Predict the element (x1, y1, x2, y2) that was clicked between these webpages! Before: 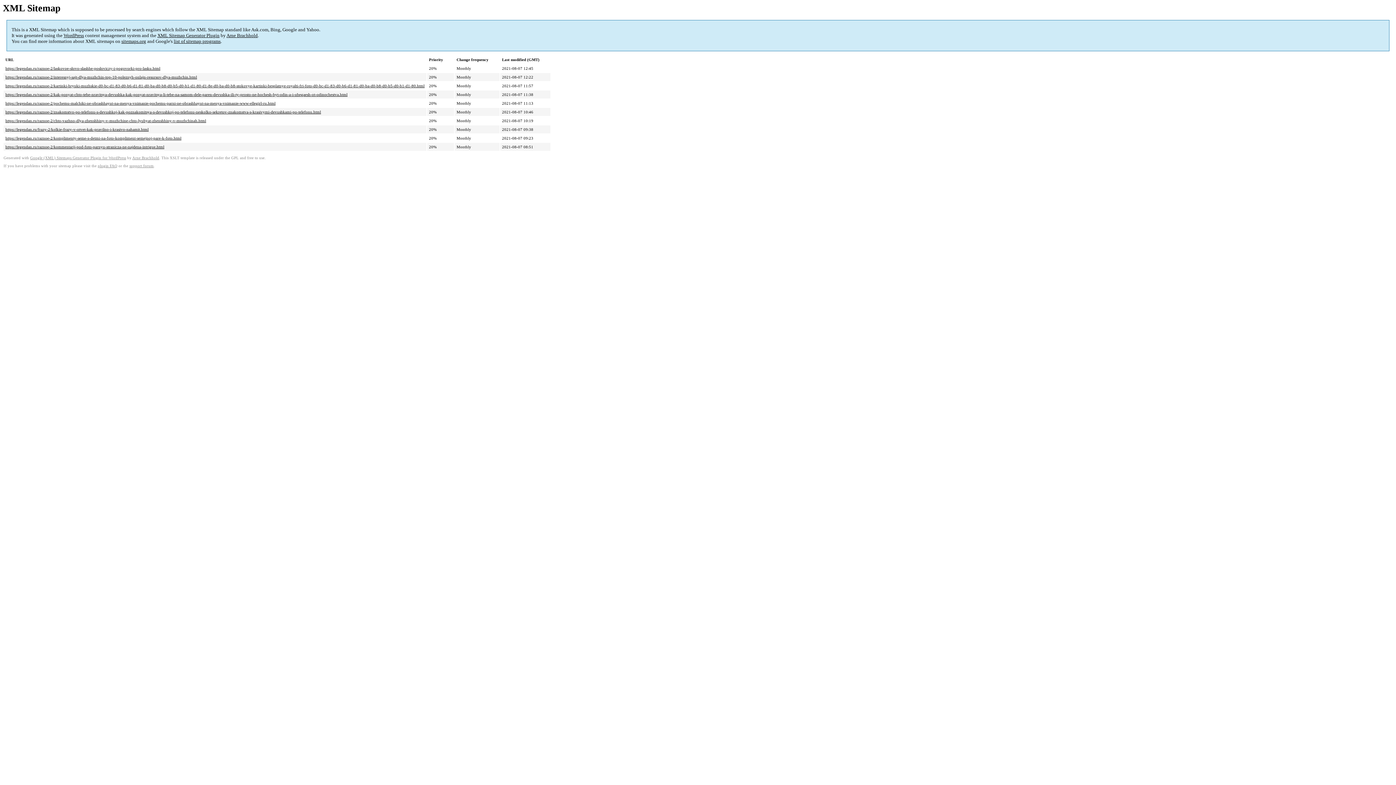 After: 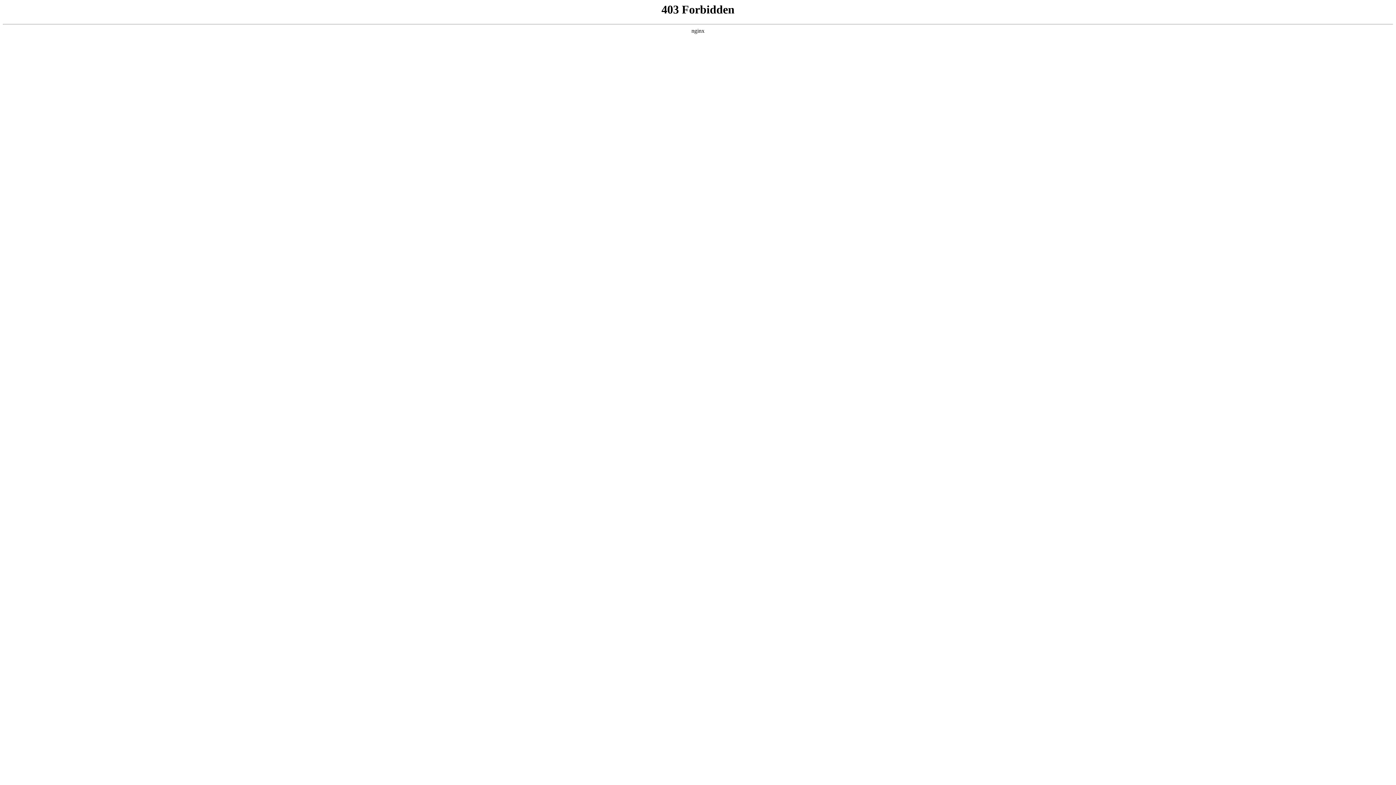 Action: bbox: (63, 32, 84, 38) label: WordPress